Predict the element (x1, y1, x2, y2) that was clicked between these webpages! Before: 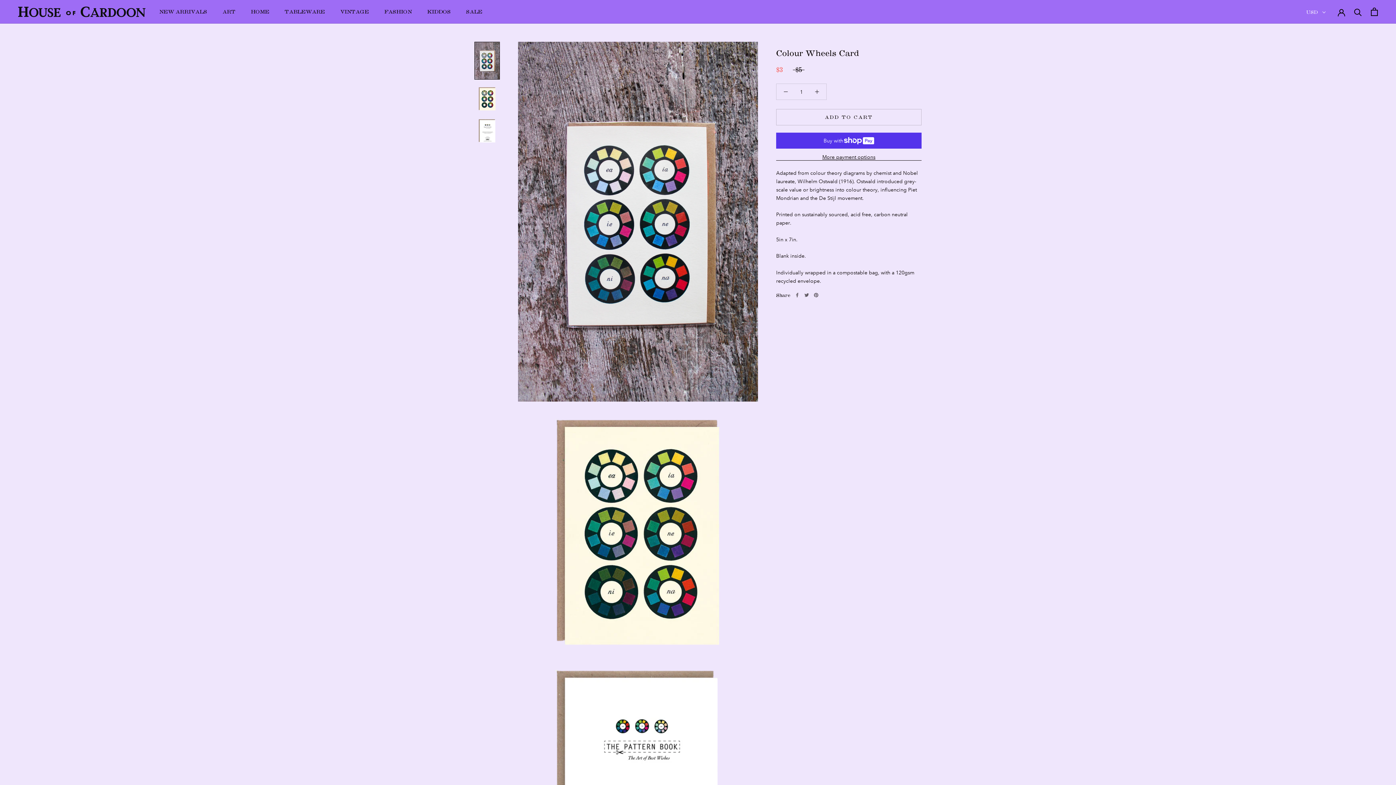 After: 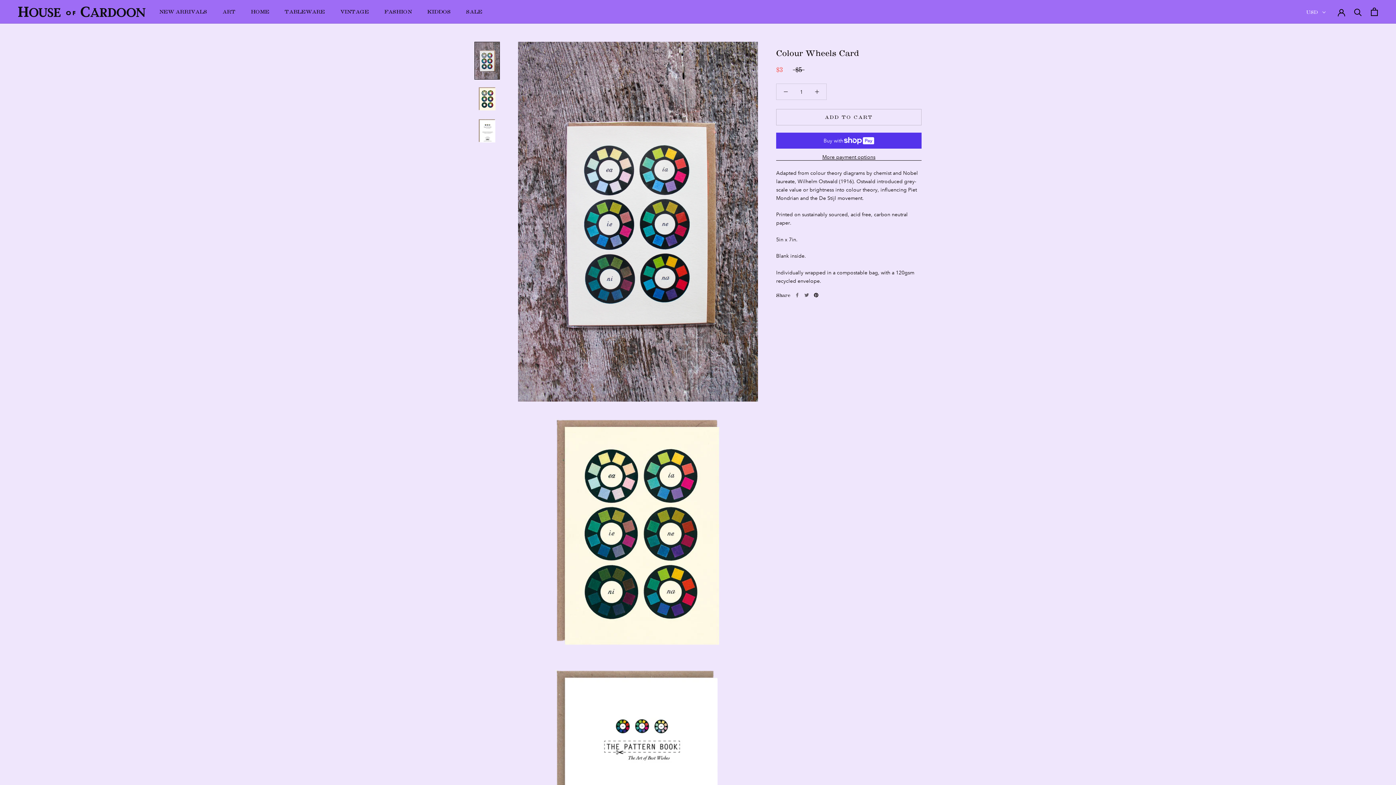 Action: bbox: (814, 293, 818, 297) label: Pinterest